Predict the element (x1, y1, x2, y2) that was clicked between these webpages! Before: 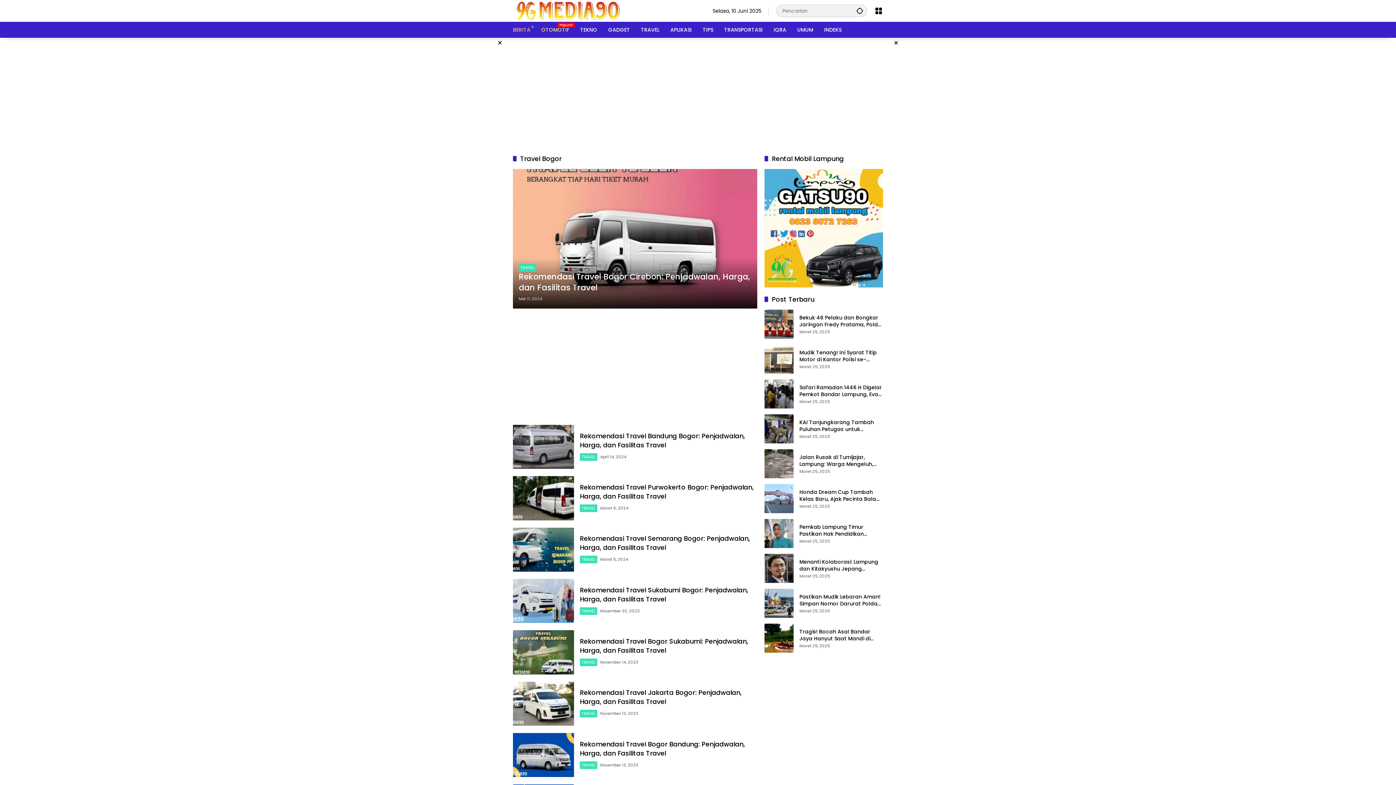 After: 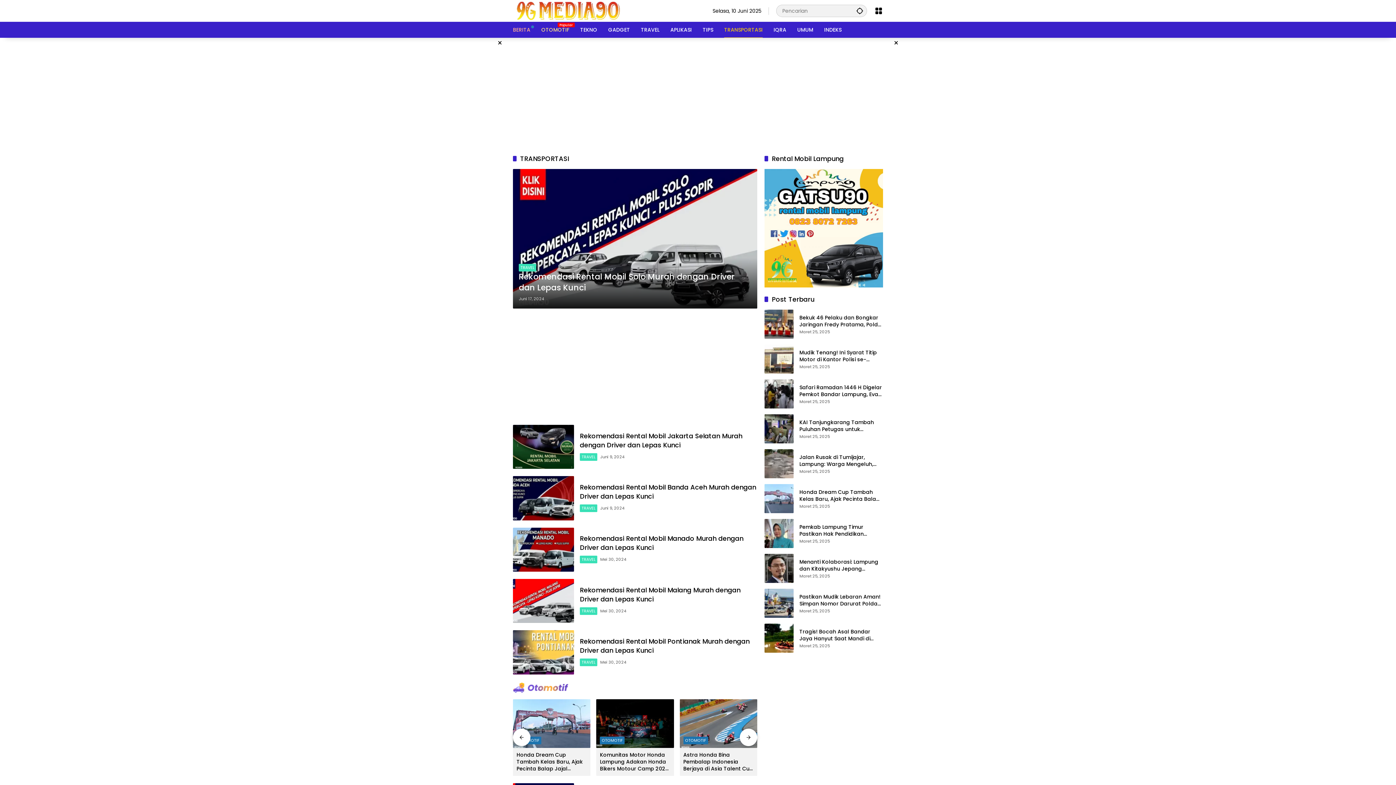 Action: label: TRANSPORTASI bbox: (724, 21, 762, 37)